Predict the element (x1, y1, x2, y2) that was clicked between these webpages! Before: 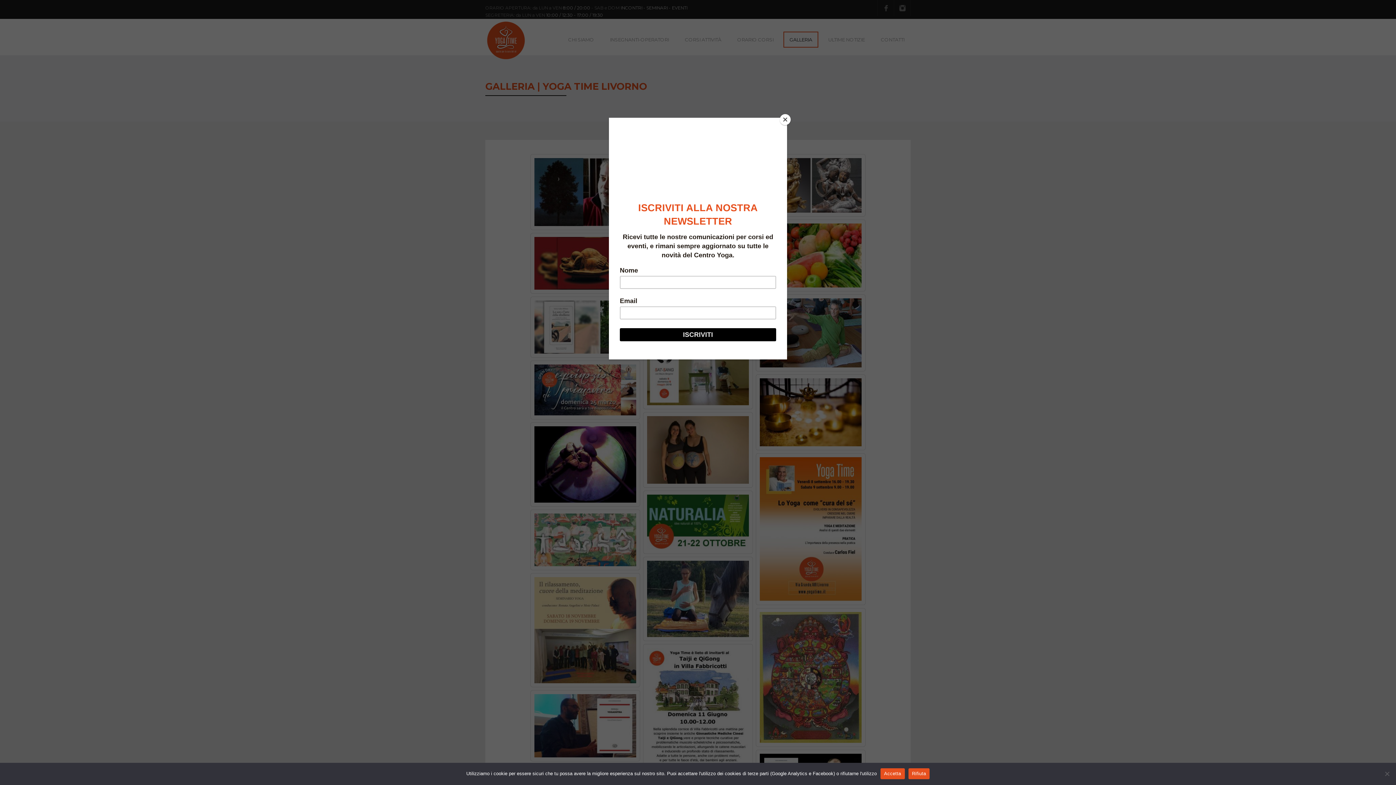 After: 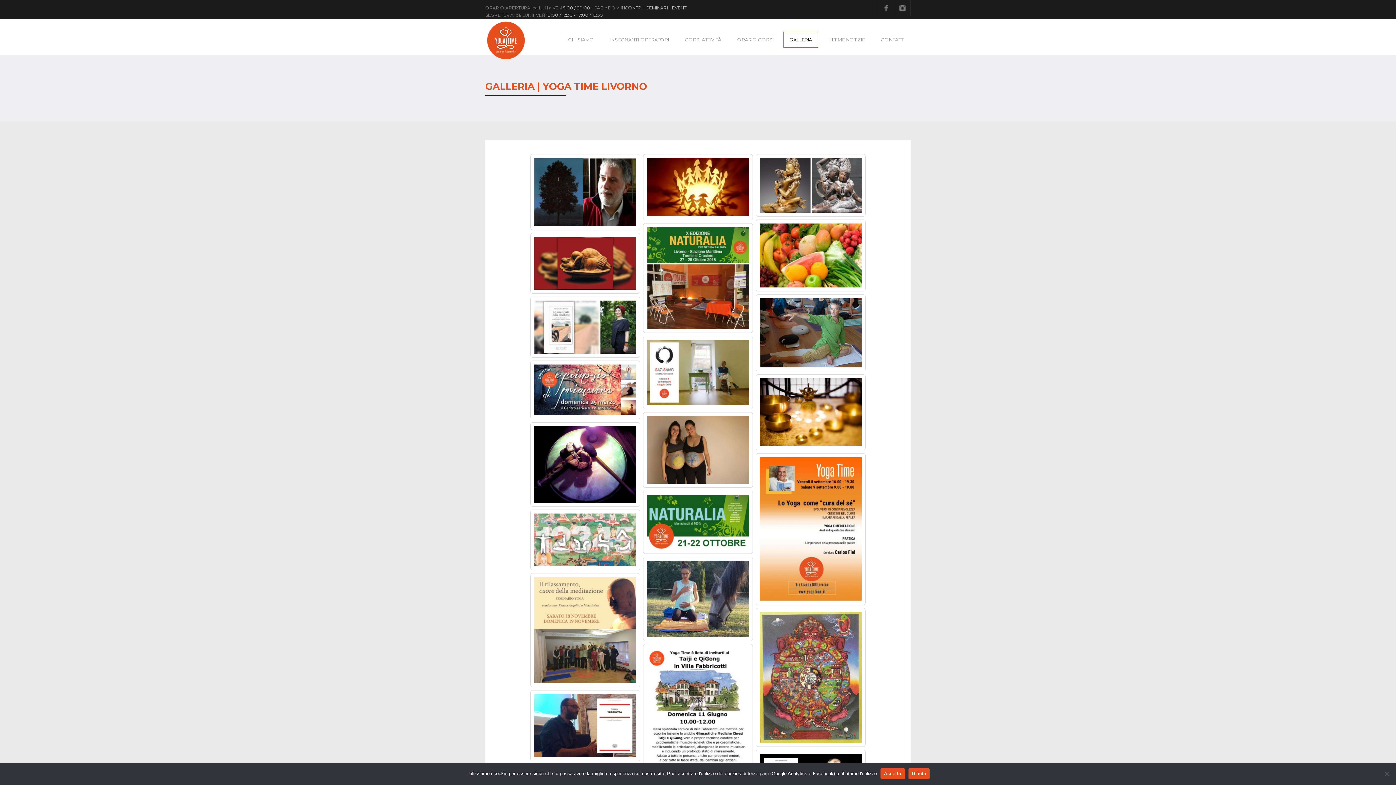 Action: label: Close bbox: (780, 114, 790, 125)